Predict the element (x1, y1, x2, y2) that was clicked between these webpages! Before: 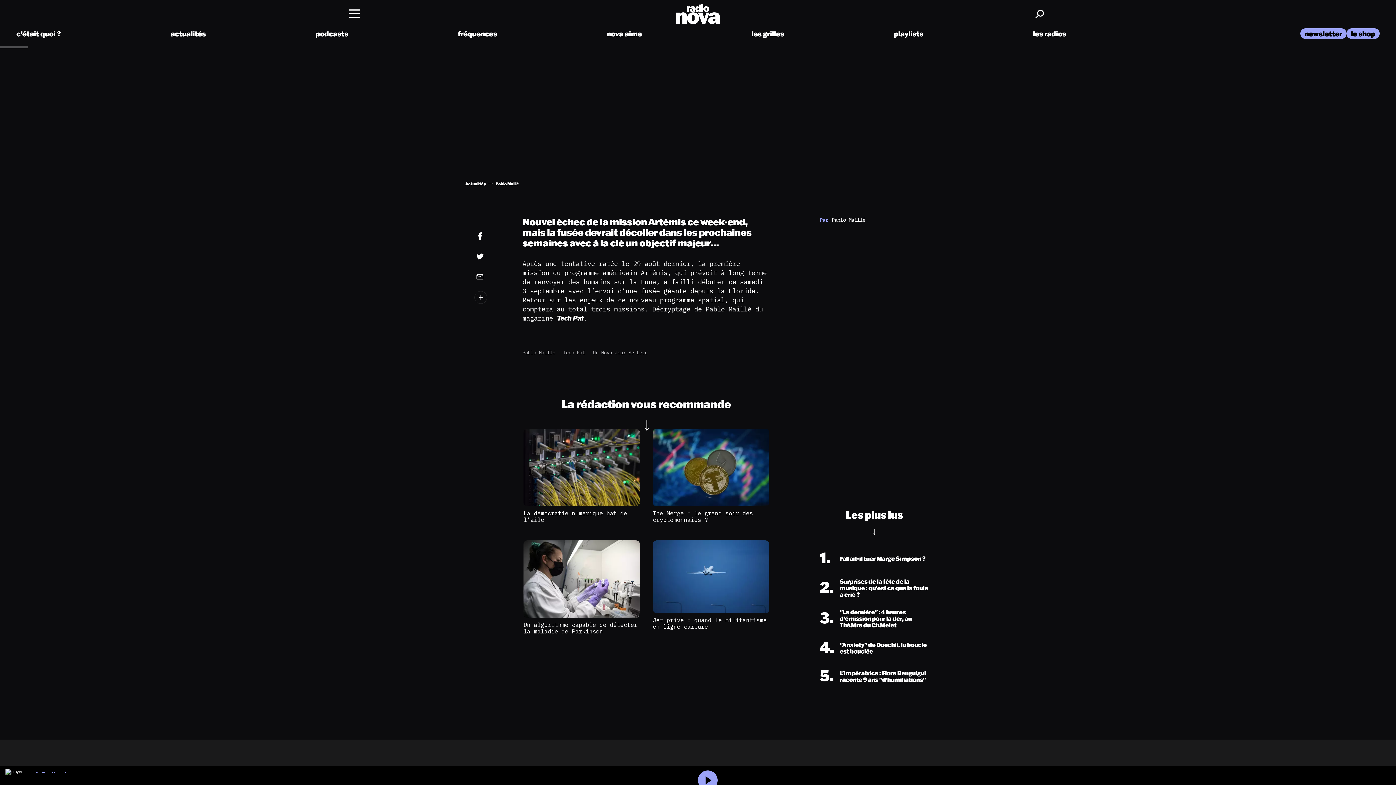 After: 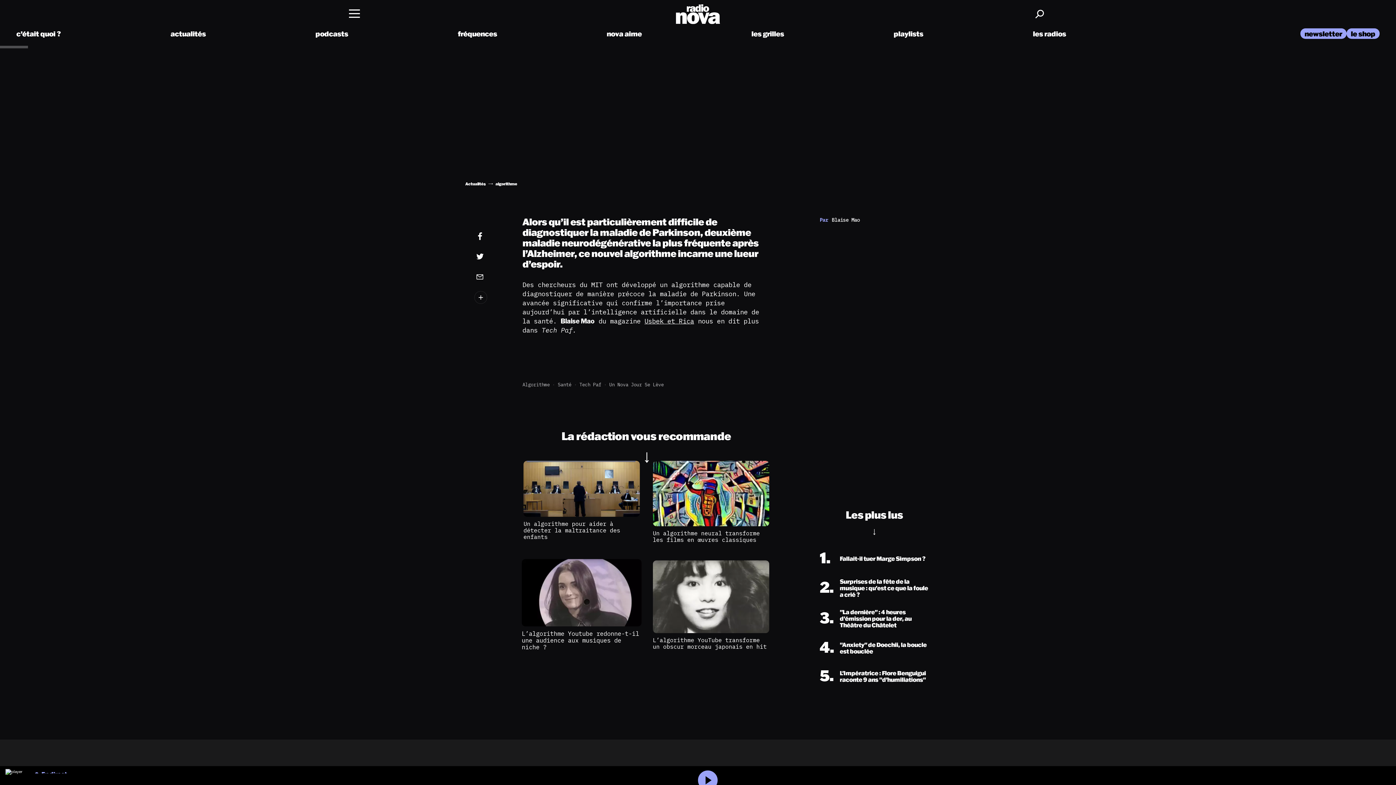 Action: bbox: (523, 575, 639, 582)